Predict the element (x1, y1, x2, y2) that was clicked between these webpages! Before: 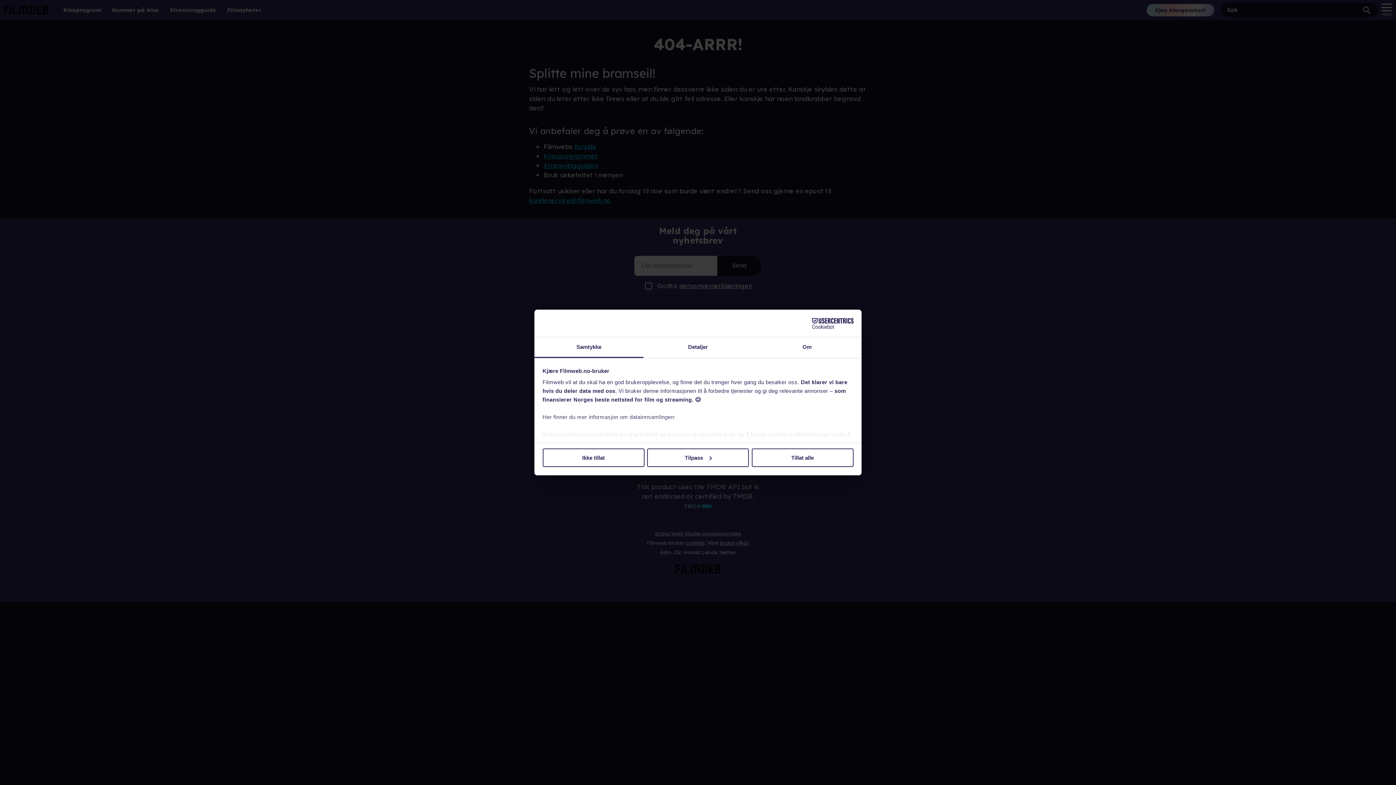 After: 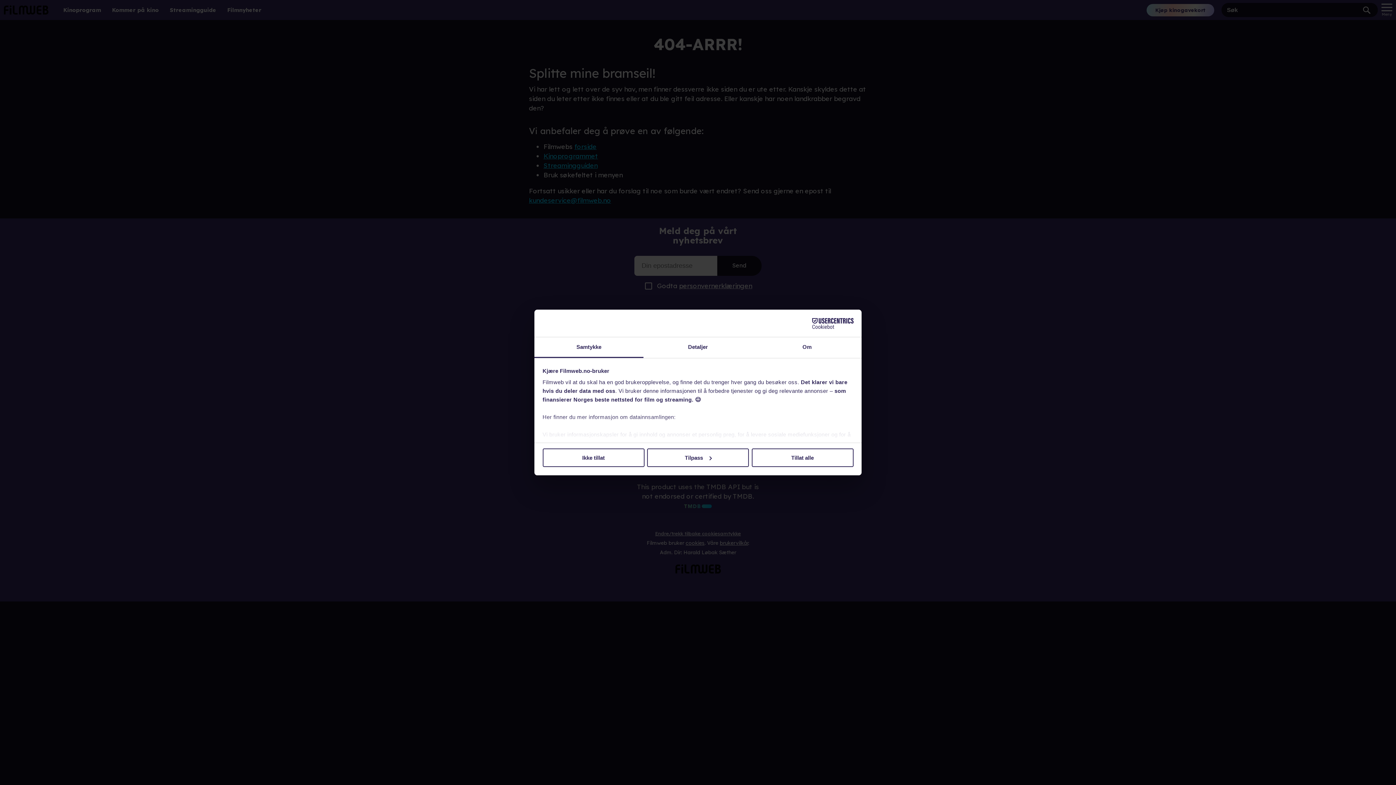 Action: bbox: (534, 337, 643, 358) label: Samtykke